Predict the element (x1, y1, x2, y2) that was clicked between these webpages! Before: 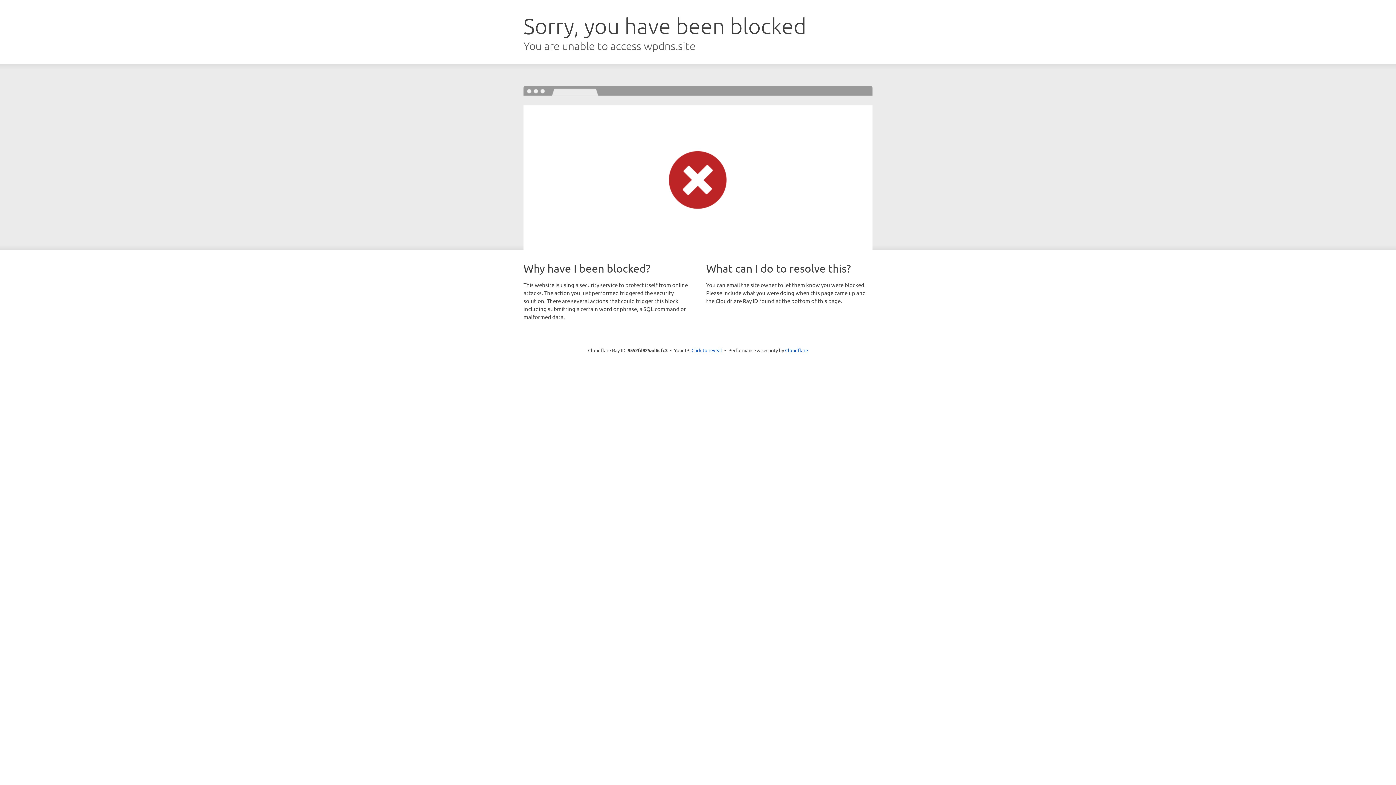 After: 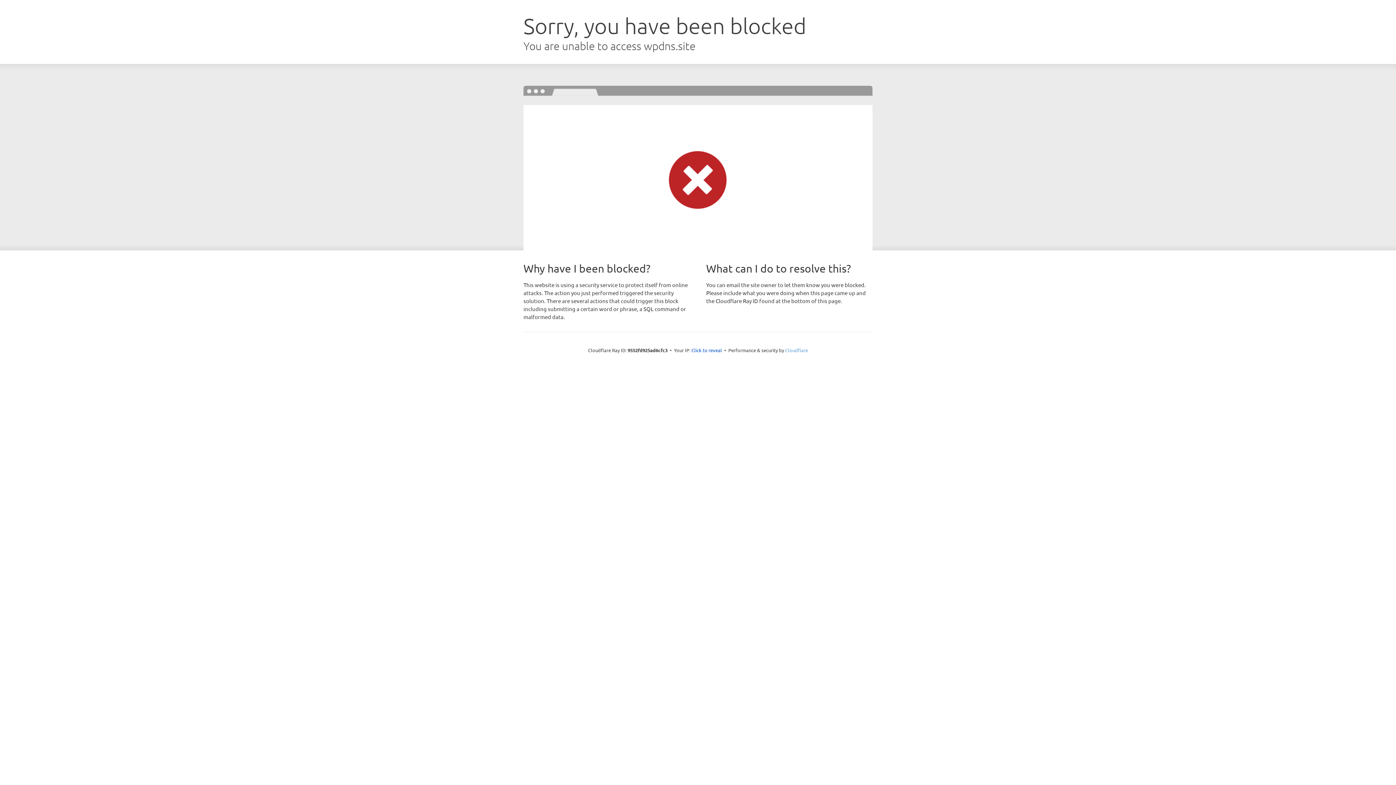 Action: label: Cloudflare bbox: (785, 347, 808, 353)